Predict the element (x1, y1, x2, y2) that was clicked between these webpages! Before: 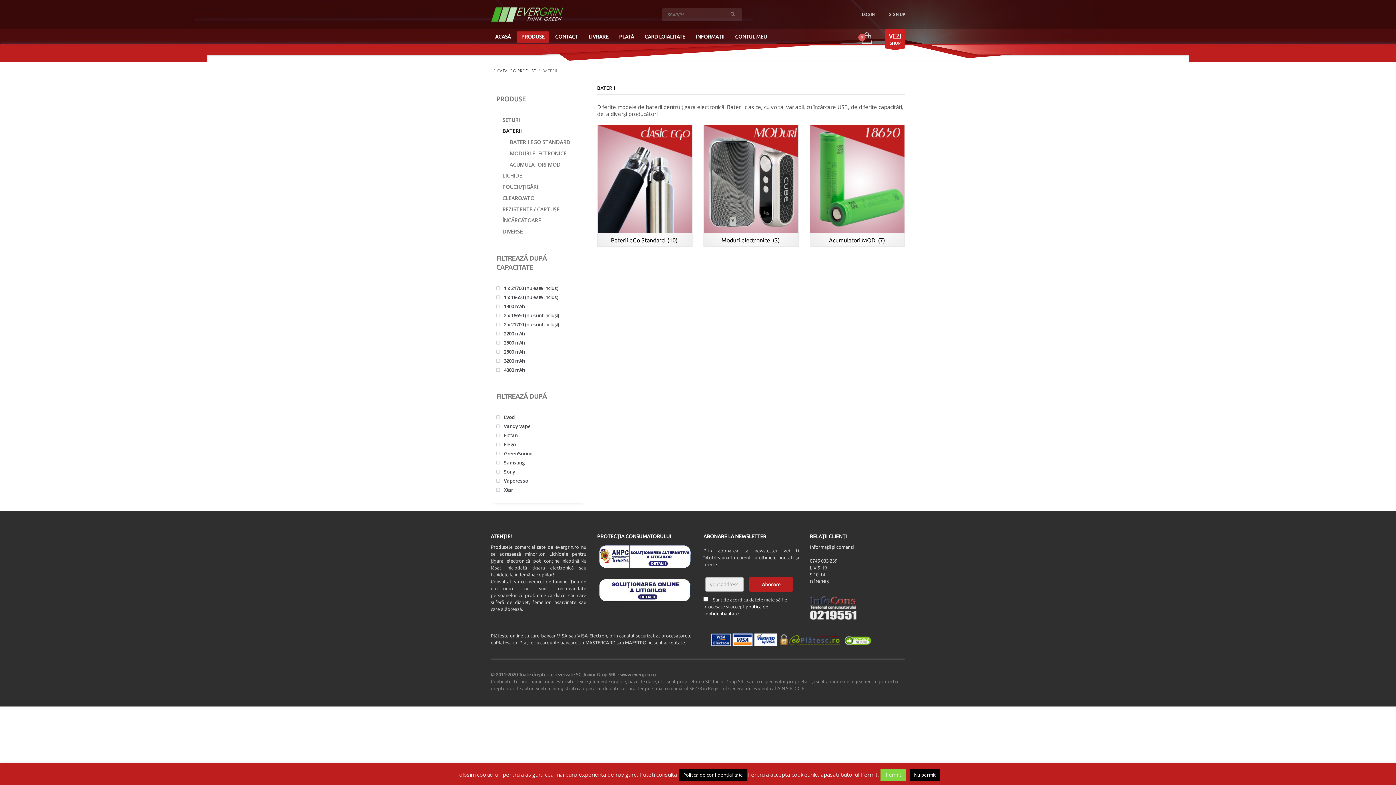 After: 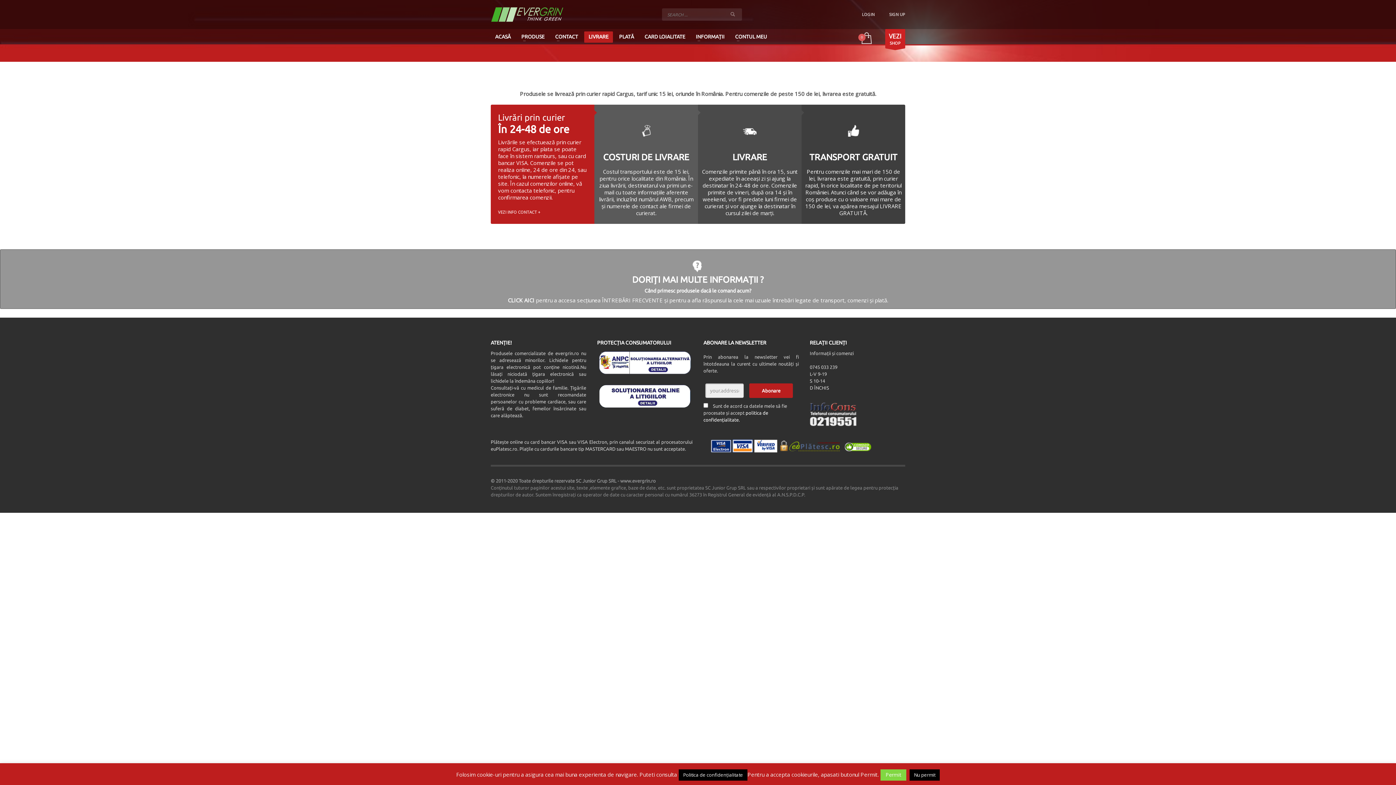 Action: bbox: (584, 32, 613, 41) label: LIVRARE